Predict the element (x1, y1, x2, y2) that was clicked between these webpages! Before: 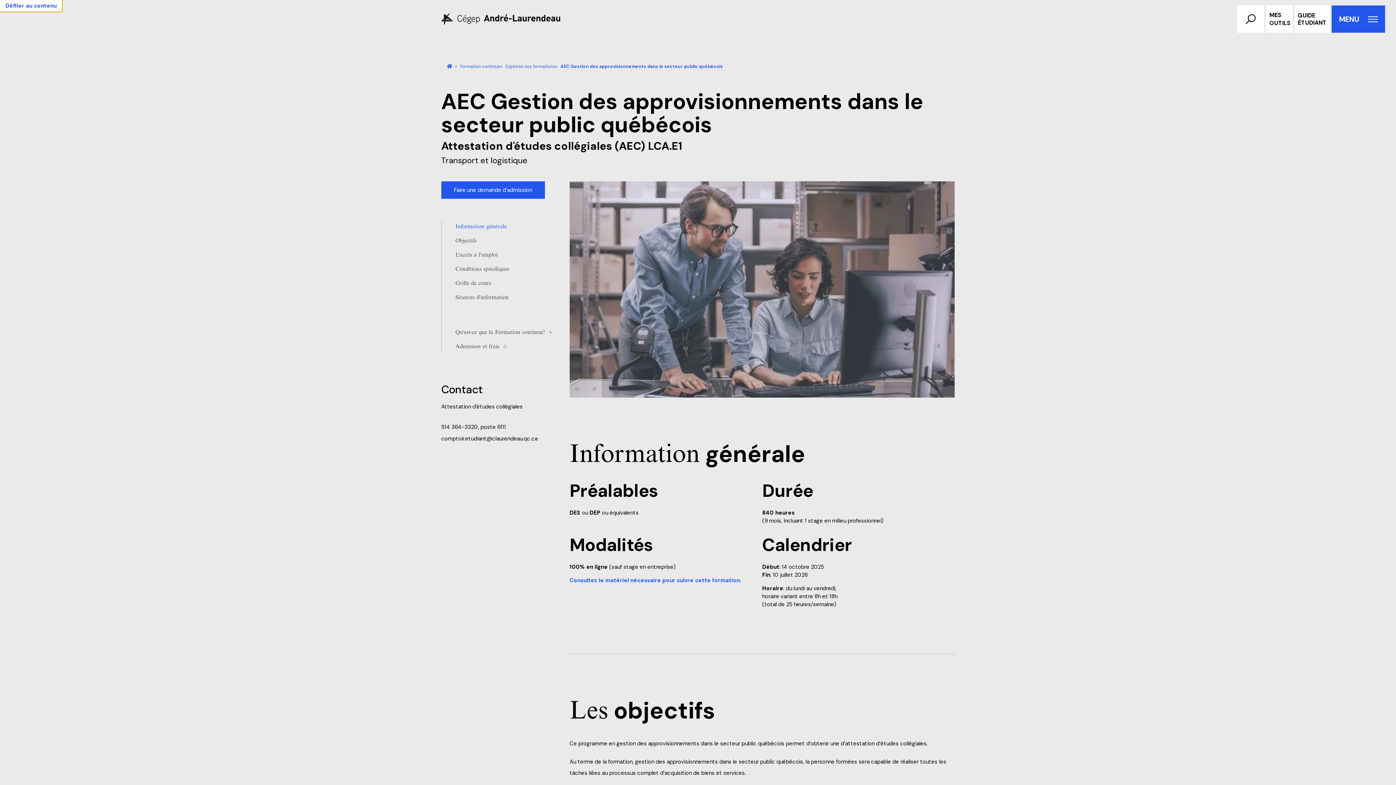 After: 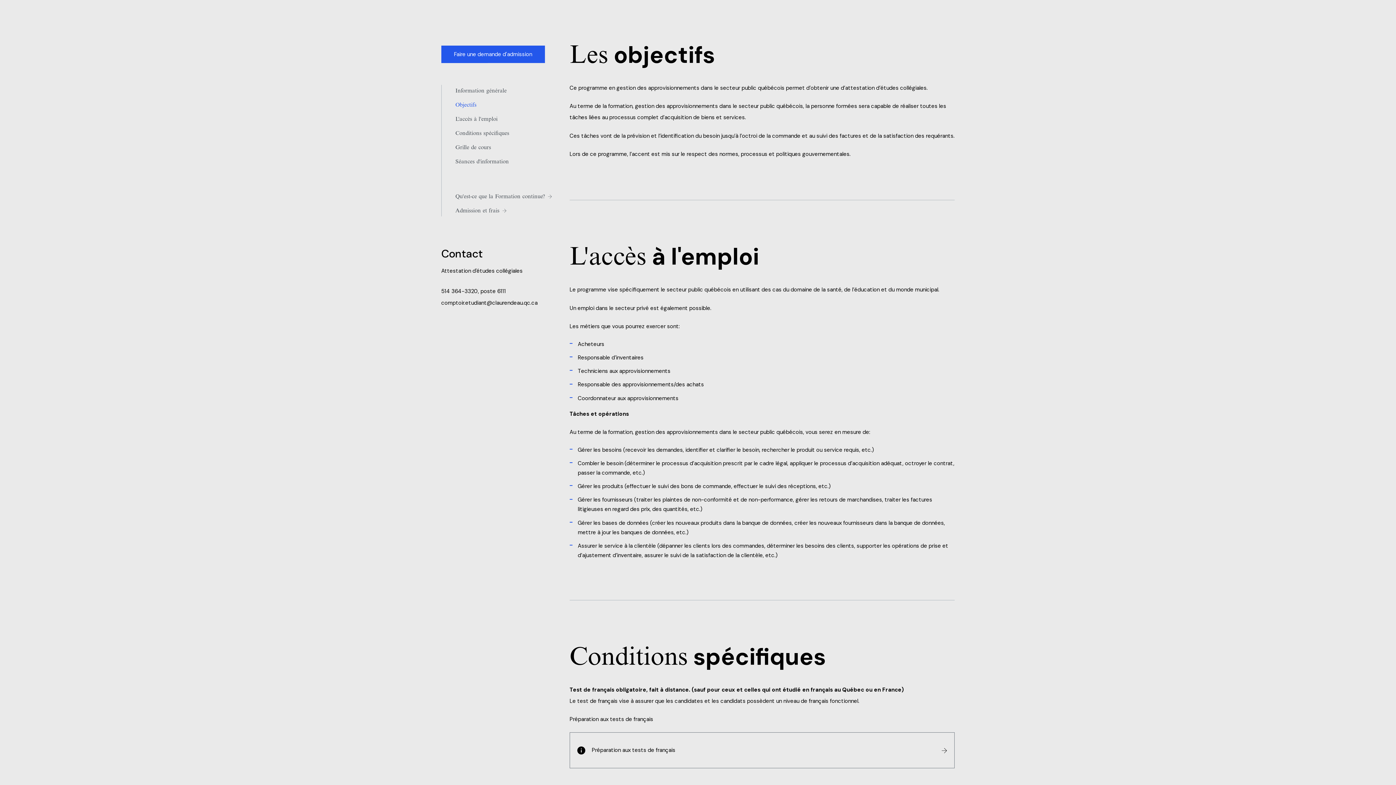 Action: label: Objectifs bbox: (455, 234, 476, 246)